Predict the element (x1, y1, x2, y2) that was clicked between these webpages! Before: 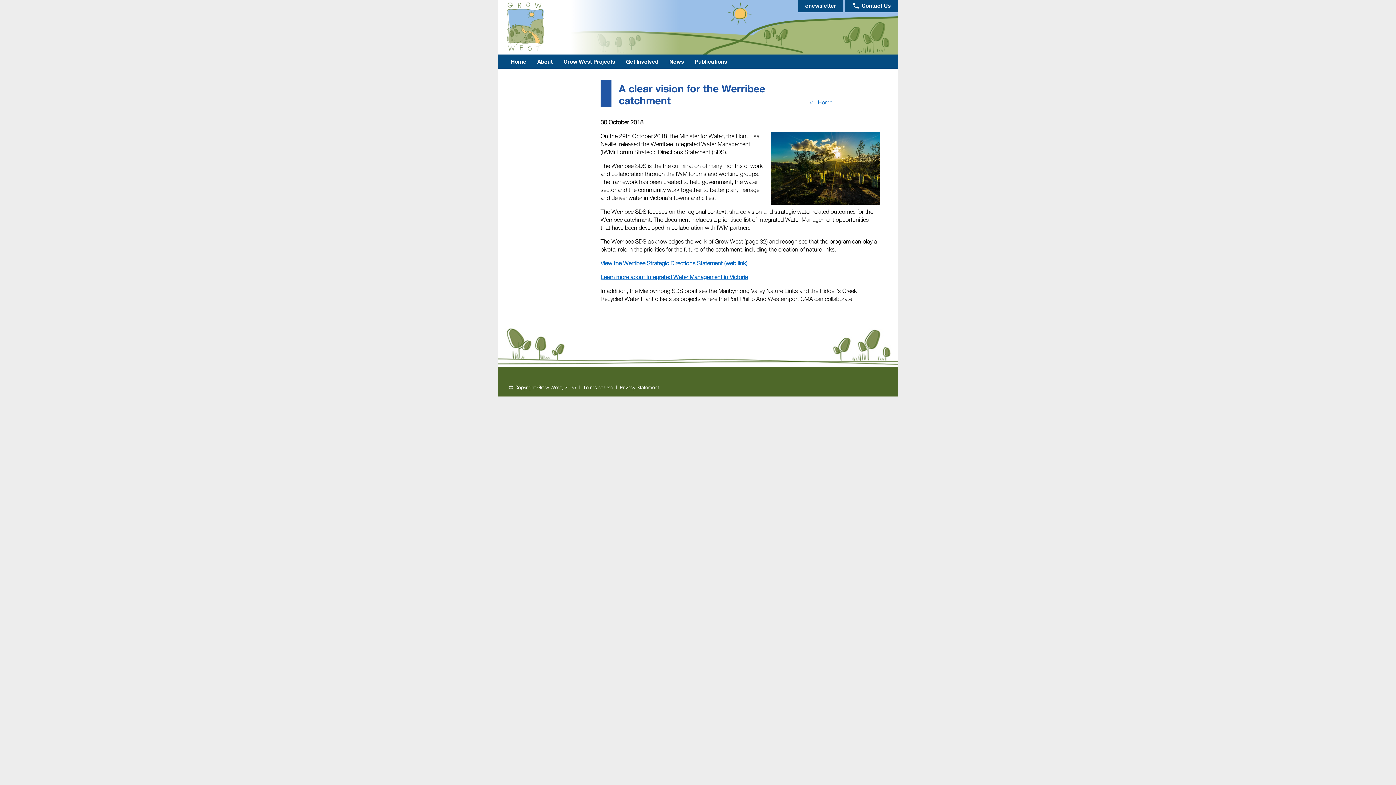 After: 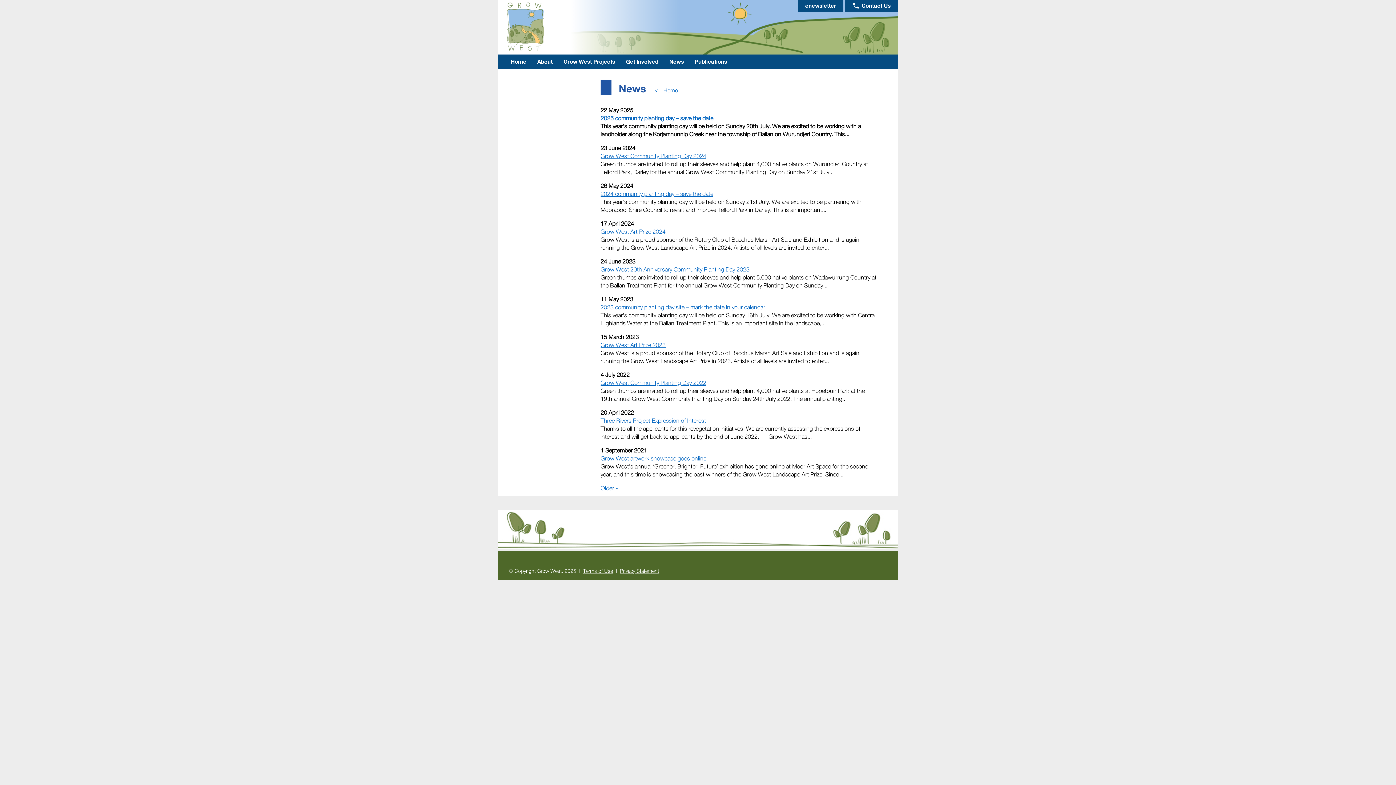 Action: label: News bbox: (664, 54, 689, 68)